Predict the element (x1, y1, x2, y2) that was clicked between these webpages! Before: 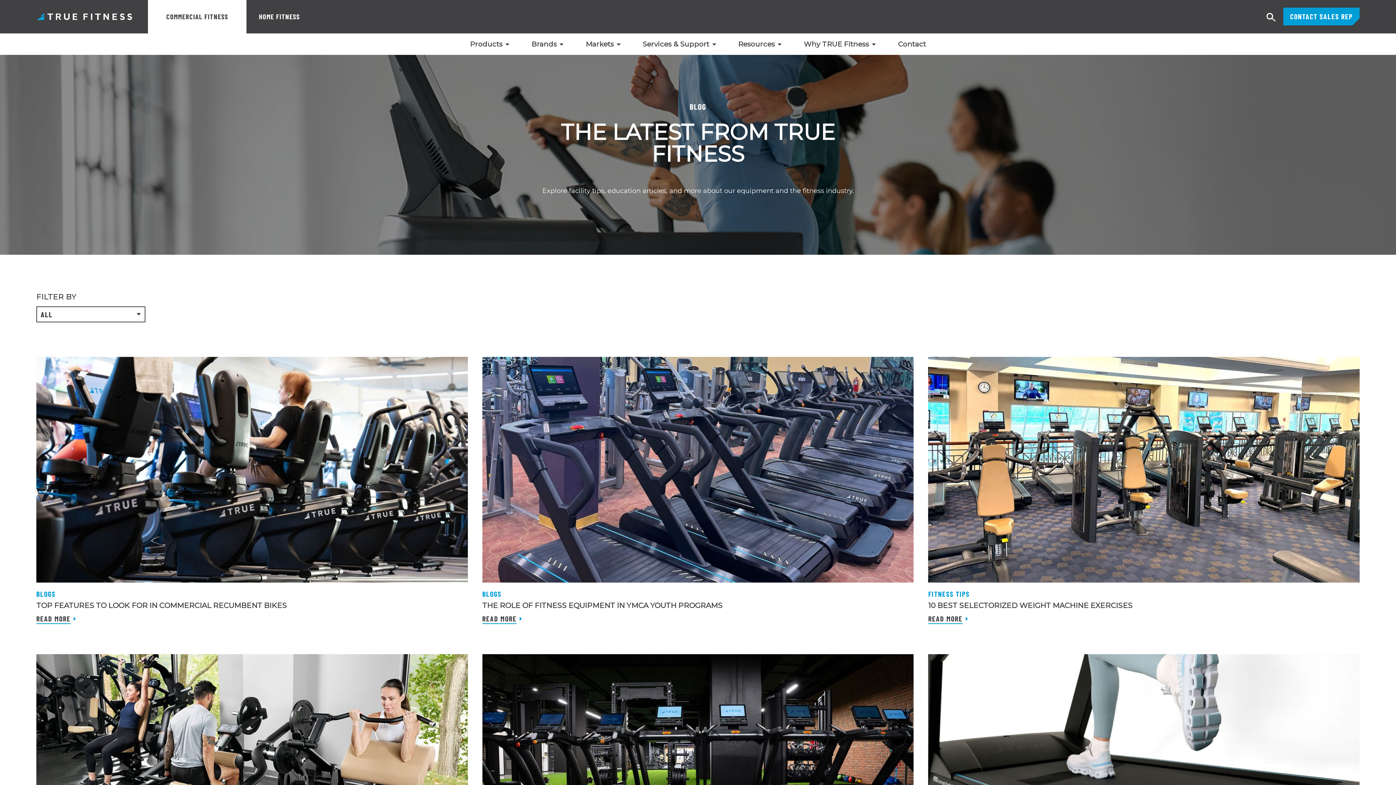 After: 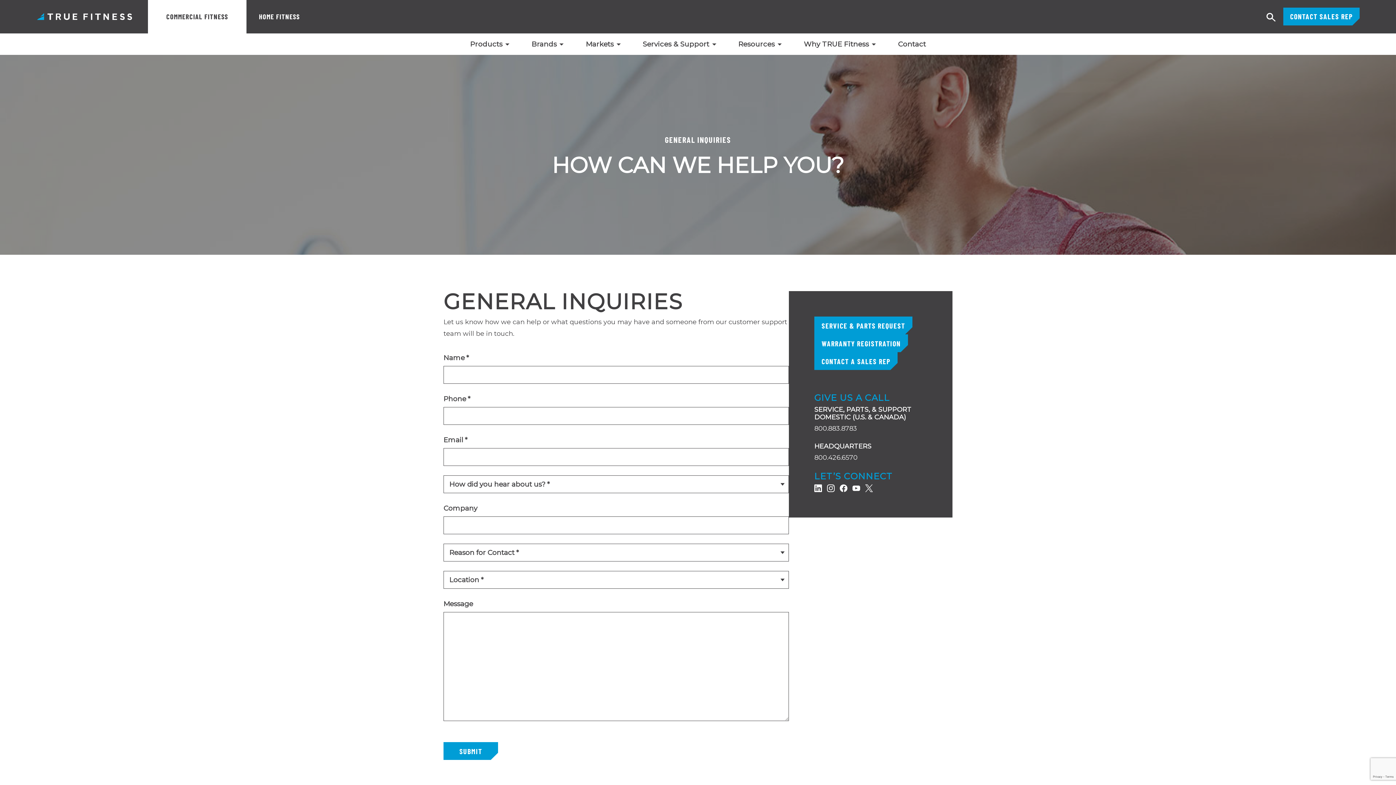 Action: bbox: (898, 38, 926, 50) label: Contact